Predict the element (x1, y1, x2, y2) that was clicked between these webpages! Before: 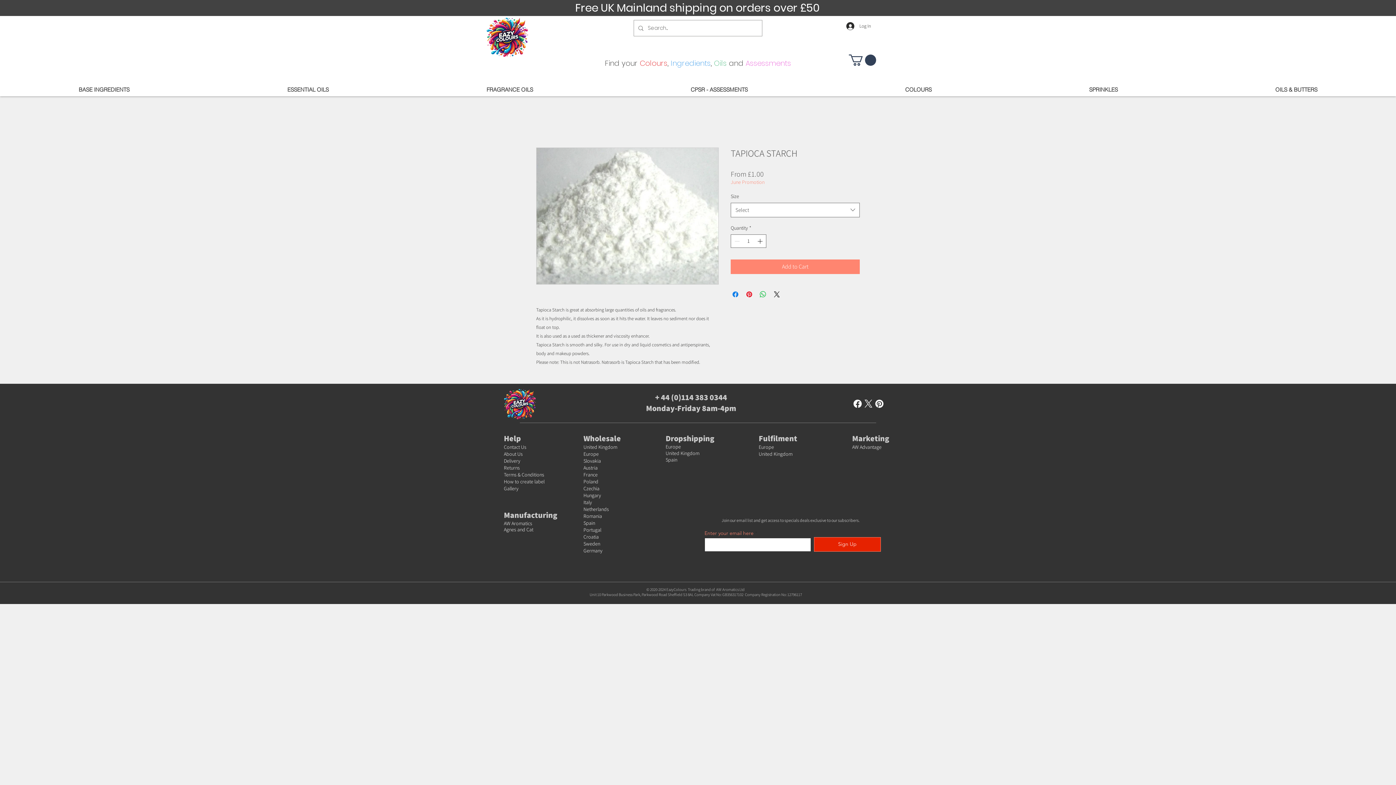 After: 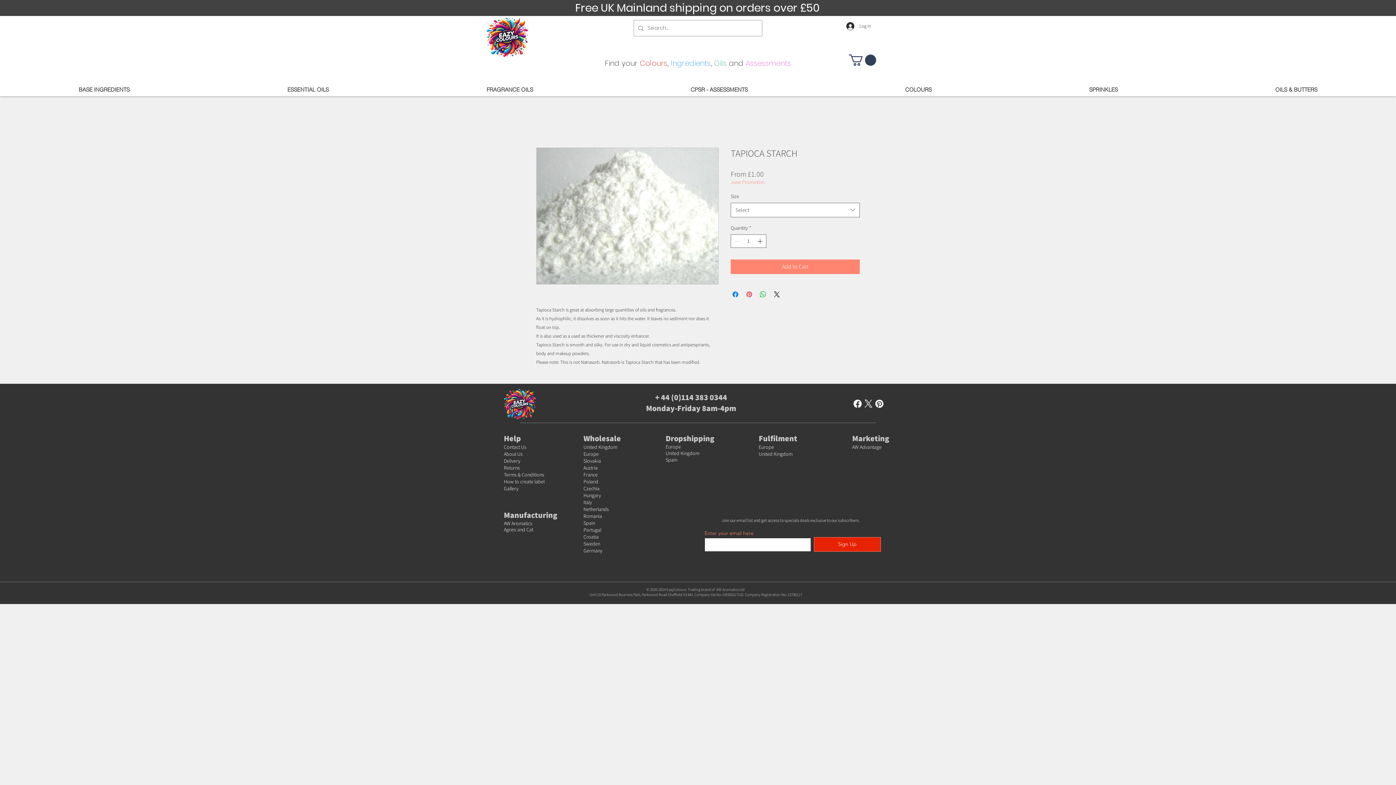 Action: bbox: (745, 290, 753, 298) label: Pin on Pinterest